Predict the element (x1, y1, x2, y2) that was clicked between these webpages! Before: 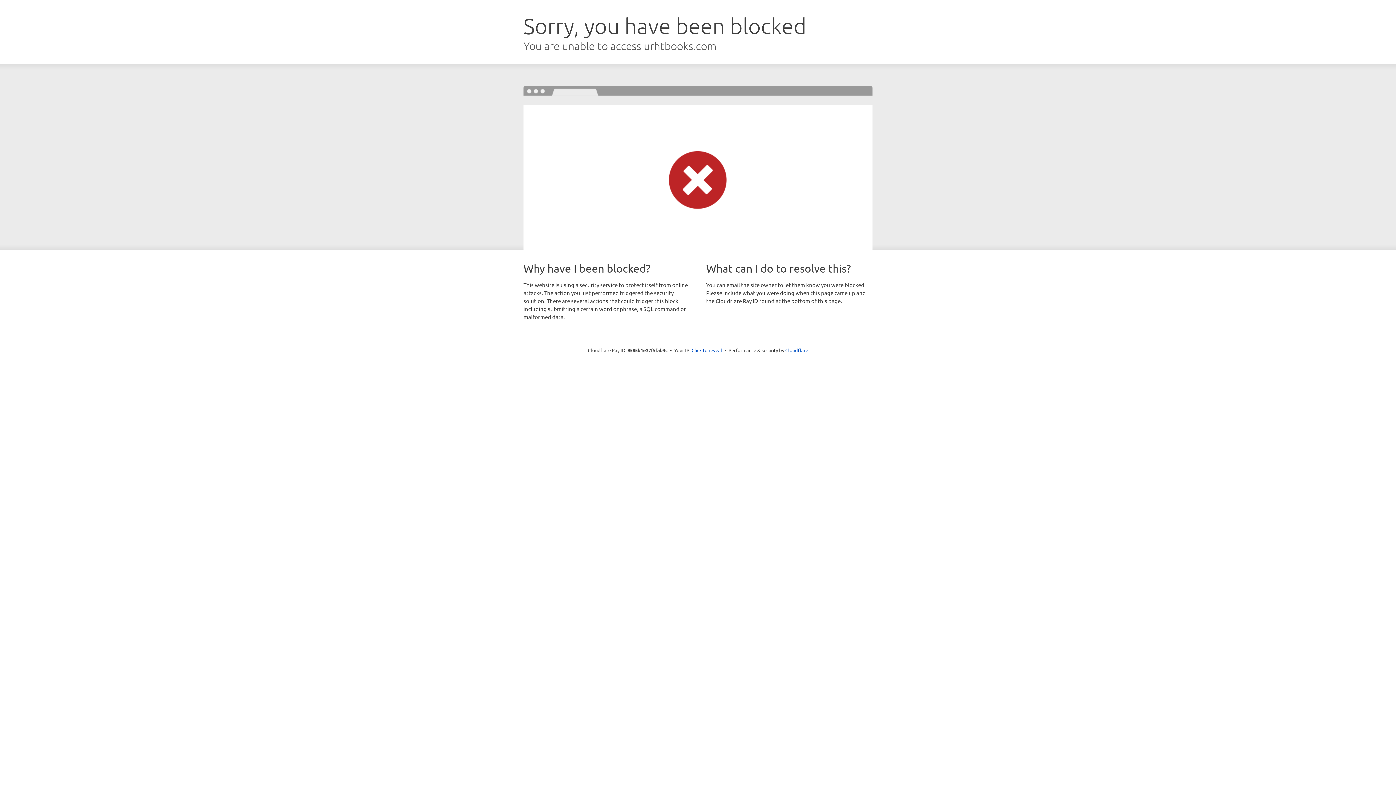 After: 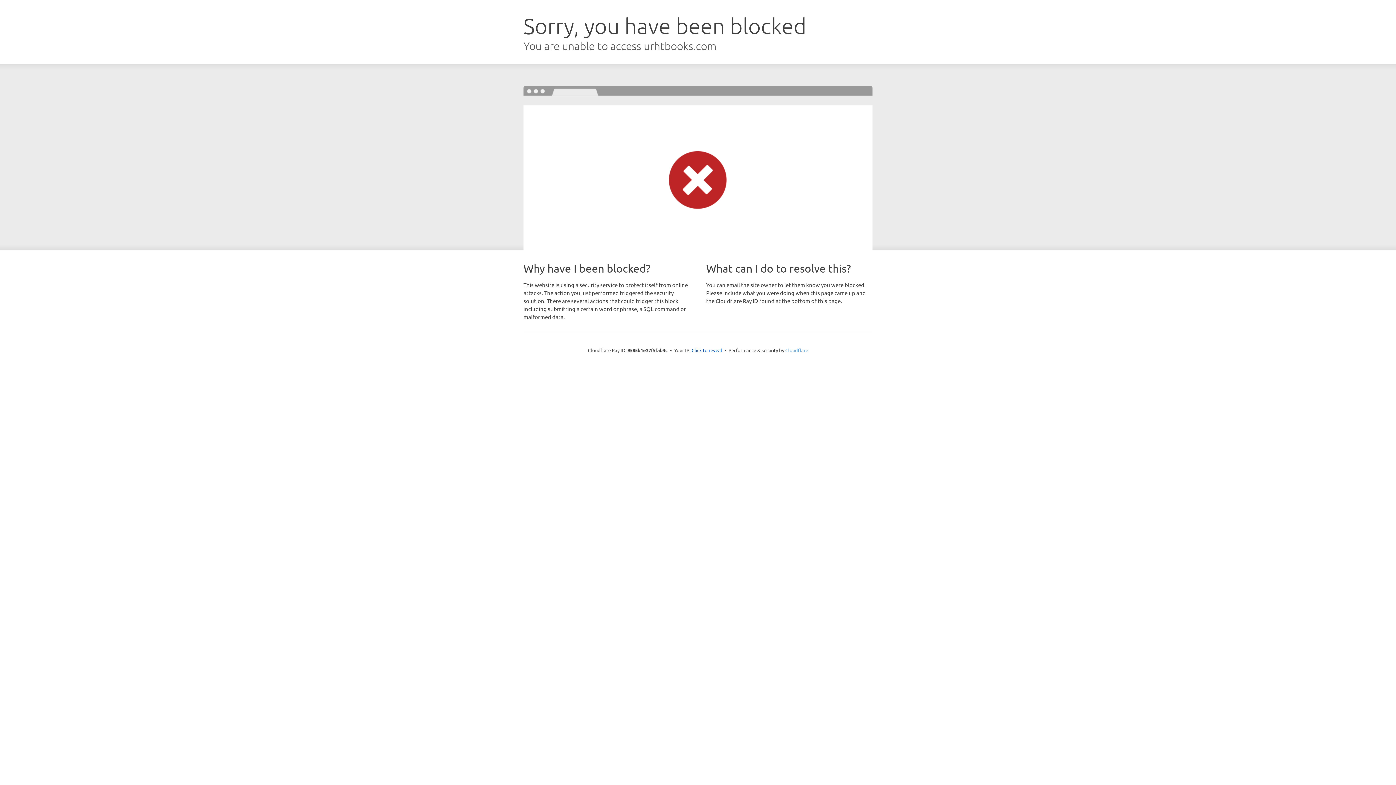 Action: bbox: (785, 347, 808, 353) label: Cloudflare